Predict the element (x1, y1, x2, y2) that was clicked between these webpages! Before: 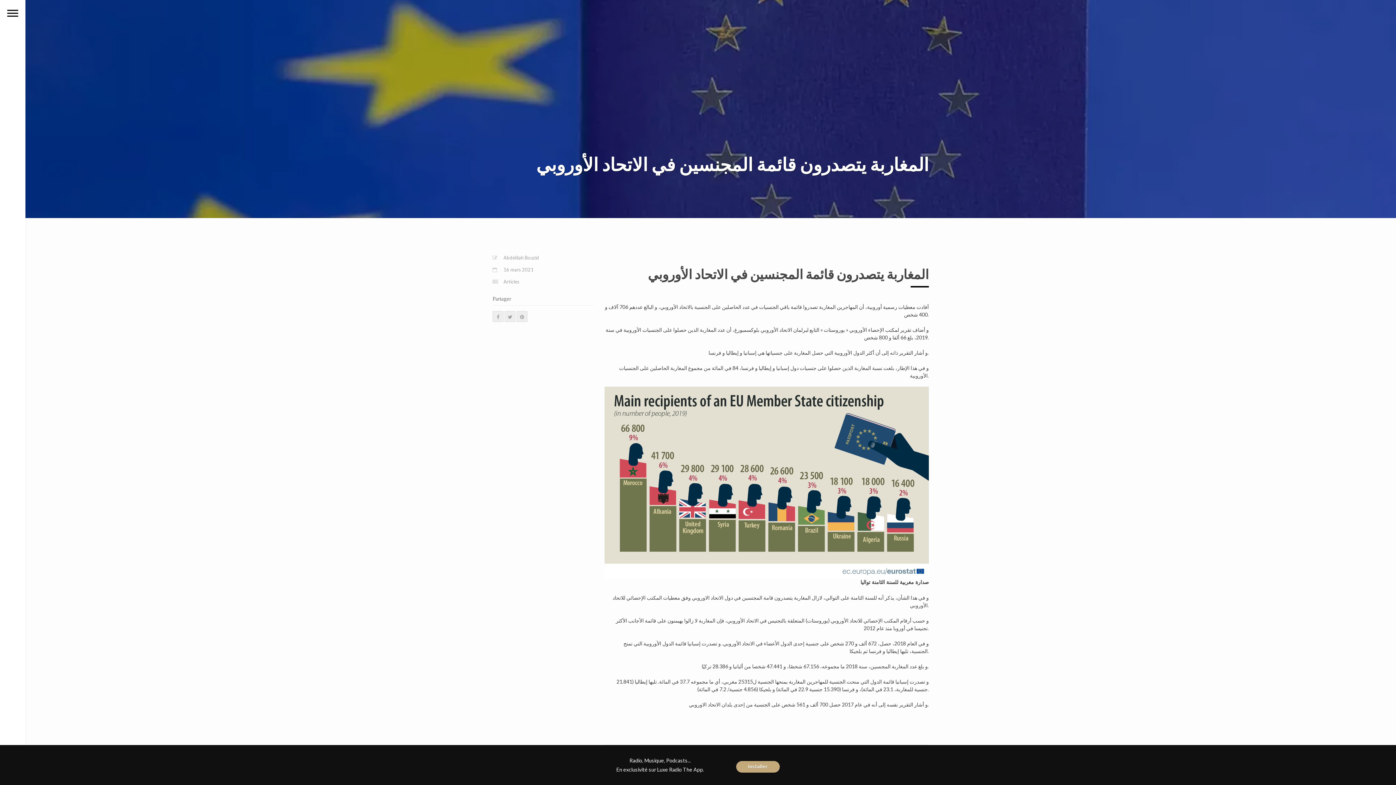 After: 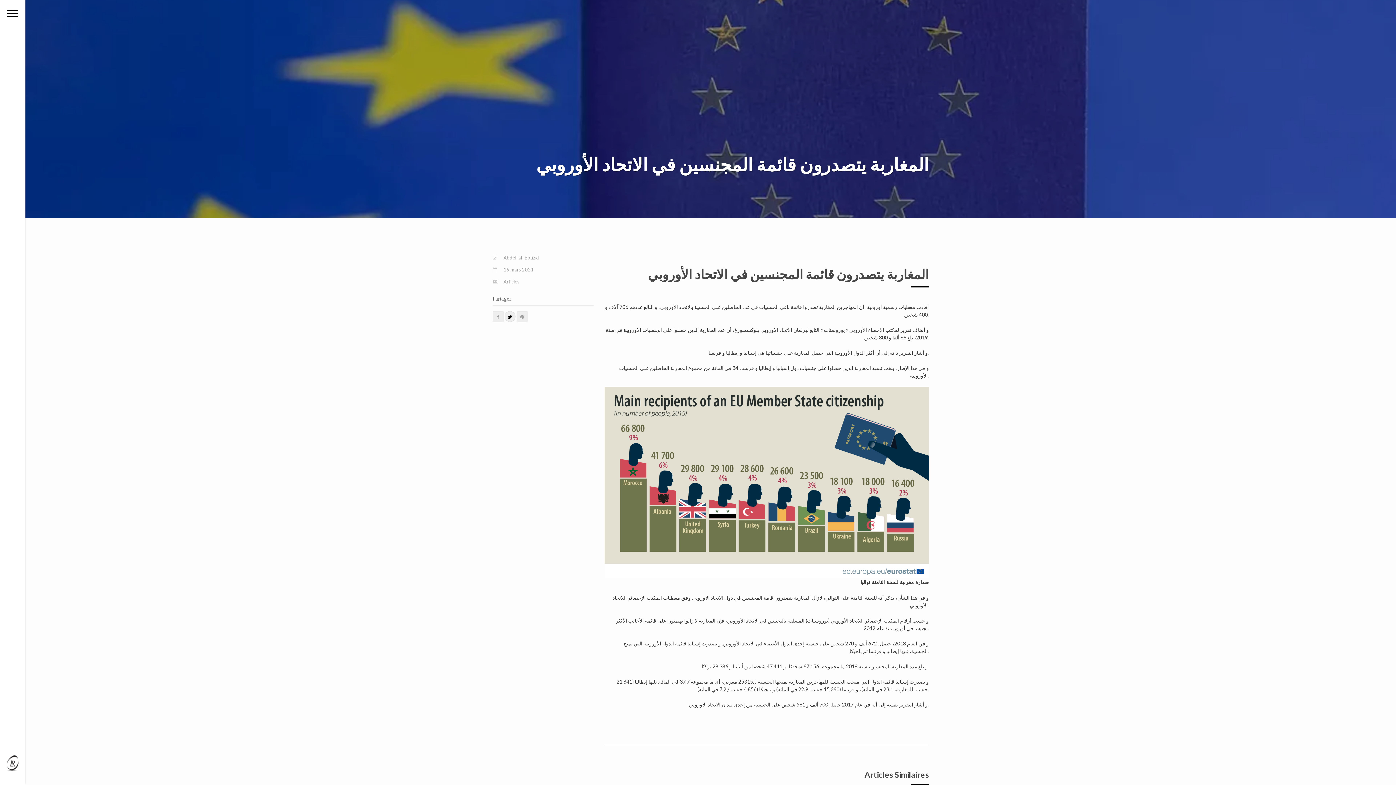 Action: bbox: (504, 311, 515, 322)